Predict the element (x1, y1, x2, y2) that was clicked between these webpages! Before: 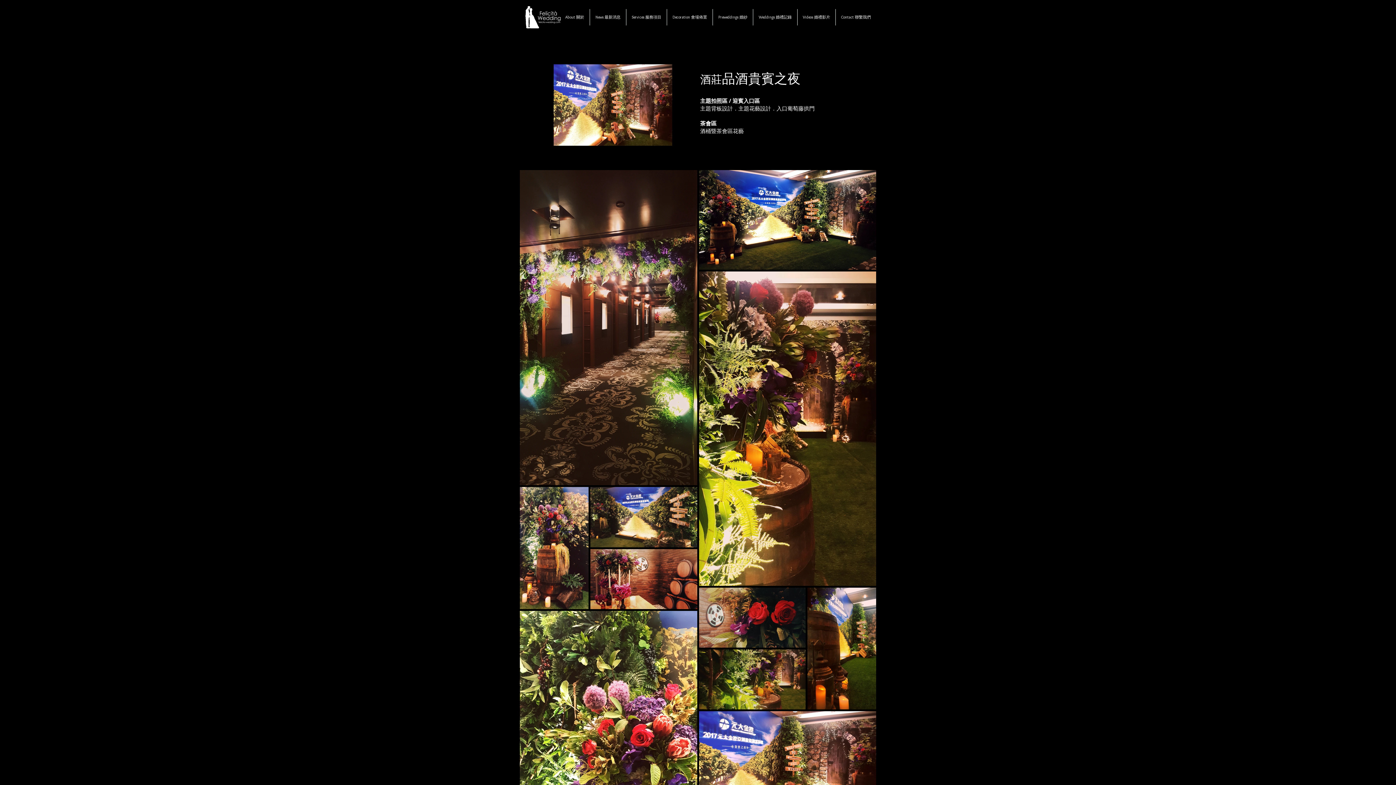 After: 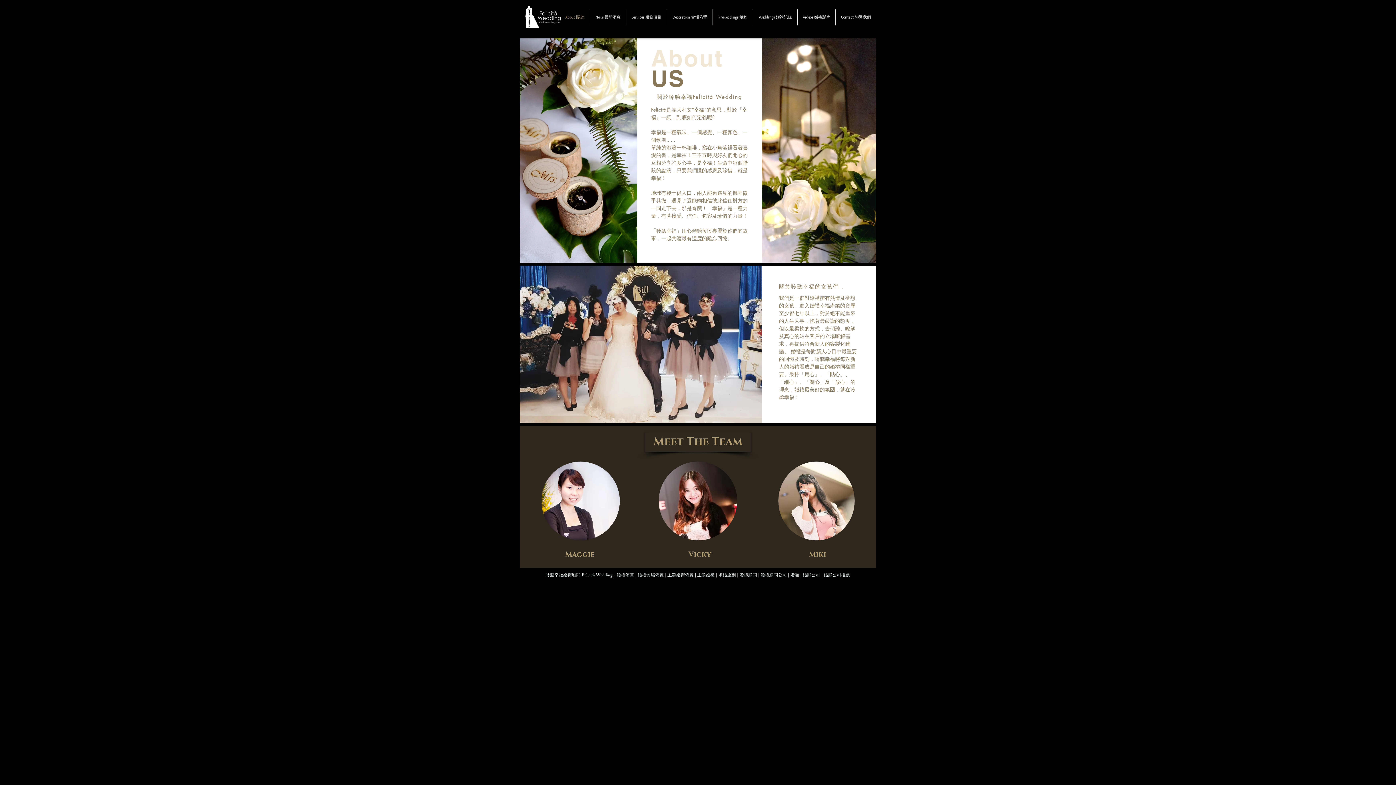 Action: bbox: (560, 9, 589, 25) label: About 關於